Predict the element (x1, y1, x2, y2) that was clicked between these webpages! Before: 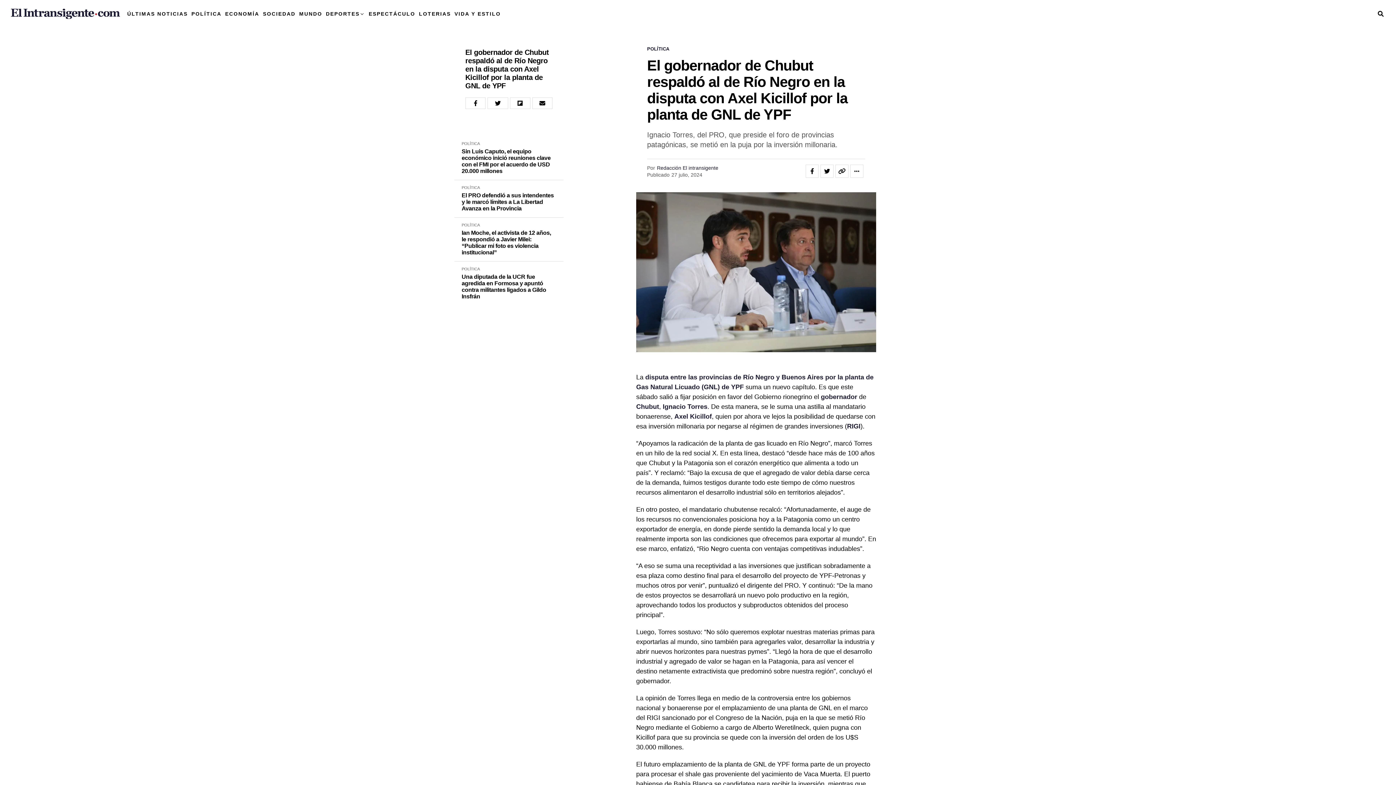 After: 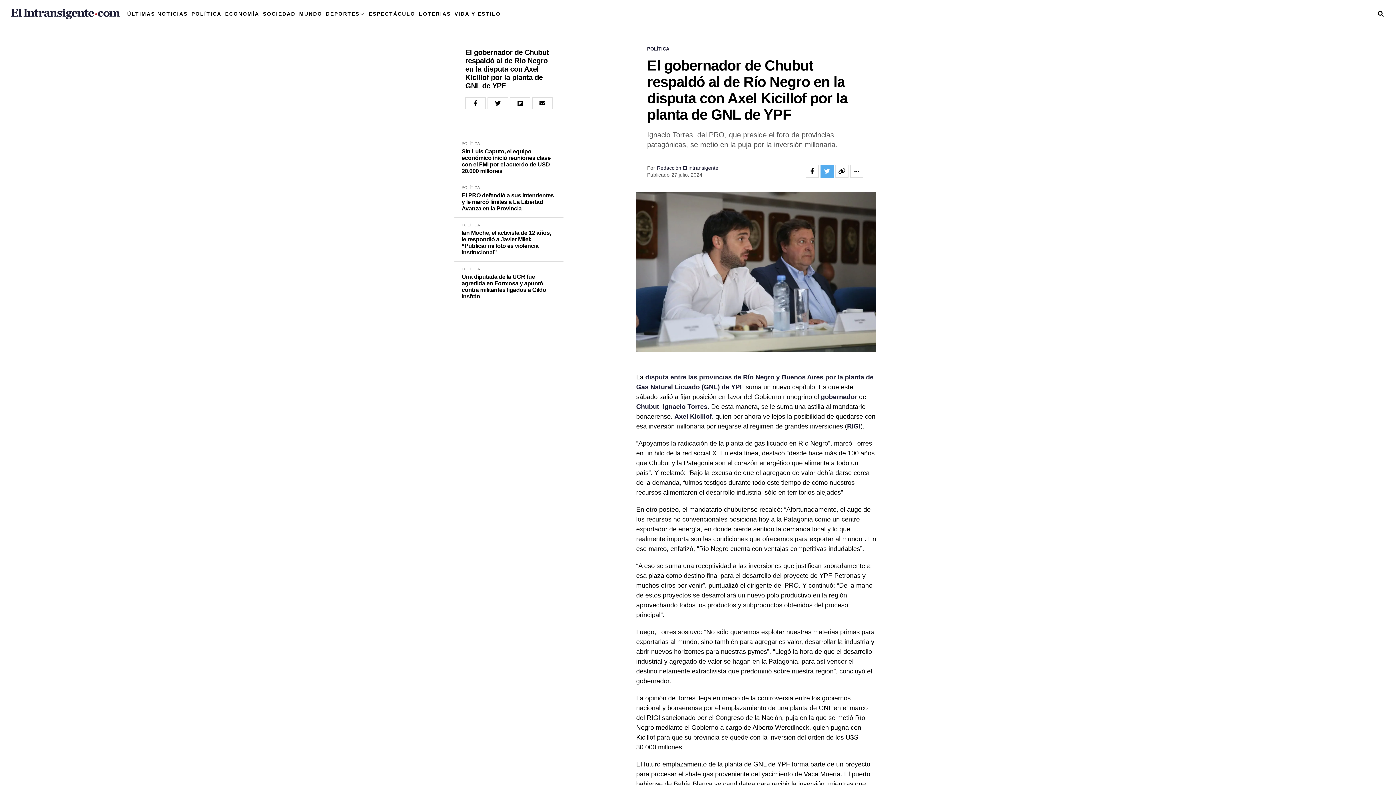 Action: bbox: (820, 164, 833, 177)